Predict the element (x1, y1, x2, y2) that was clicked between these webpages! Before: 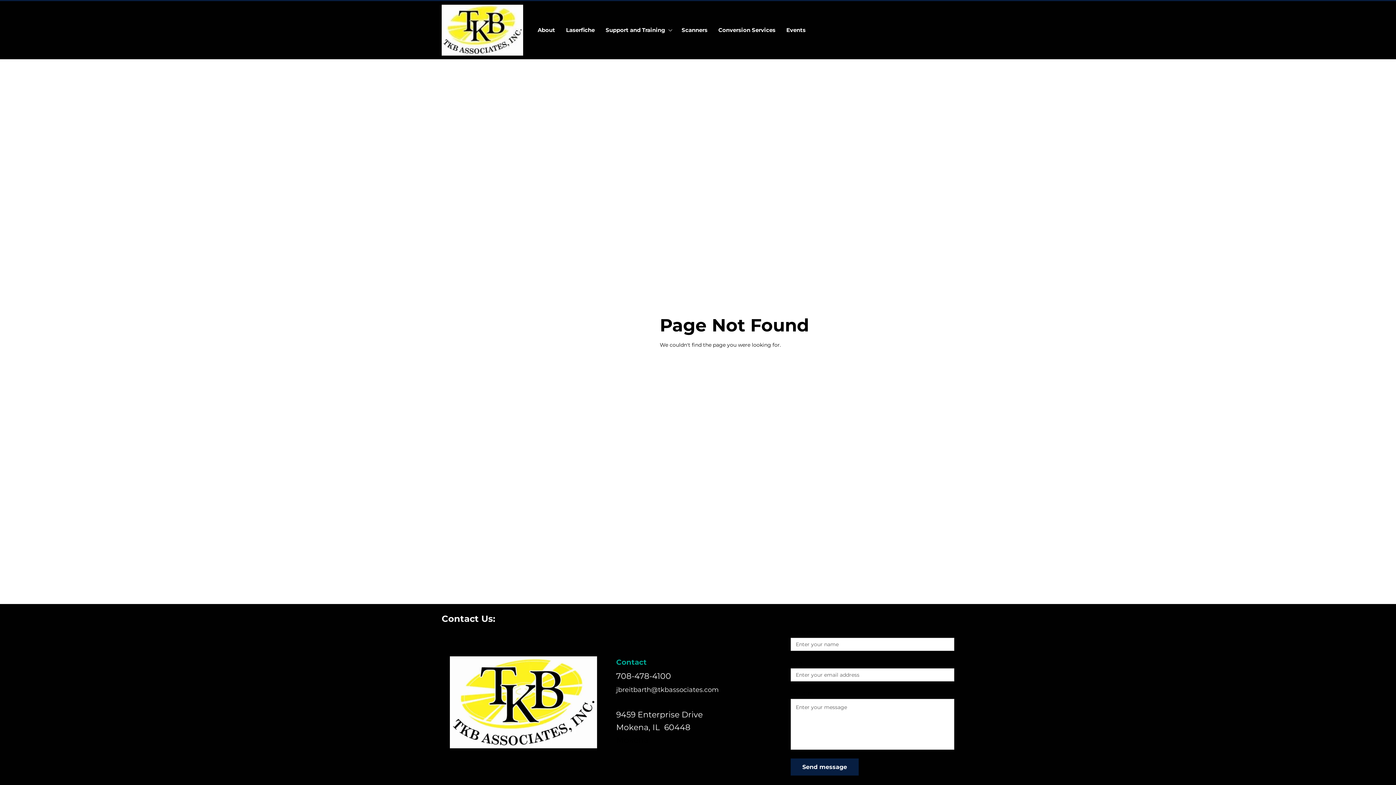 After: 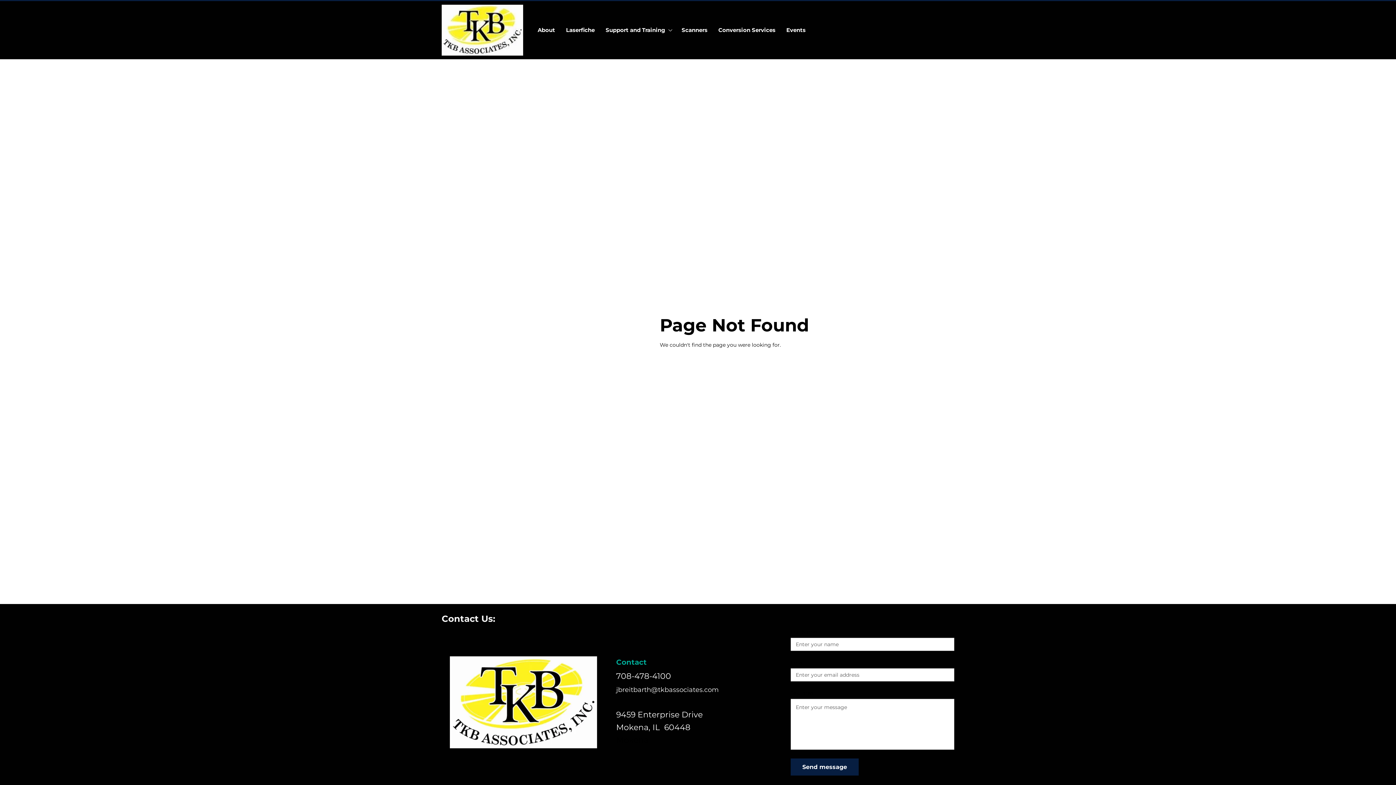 Action: bbox: (449, 656, 597, 748)